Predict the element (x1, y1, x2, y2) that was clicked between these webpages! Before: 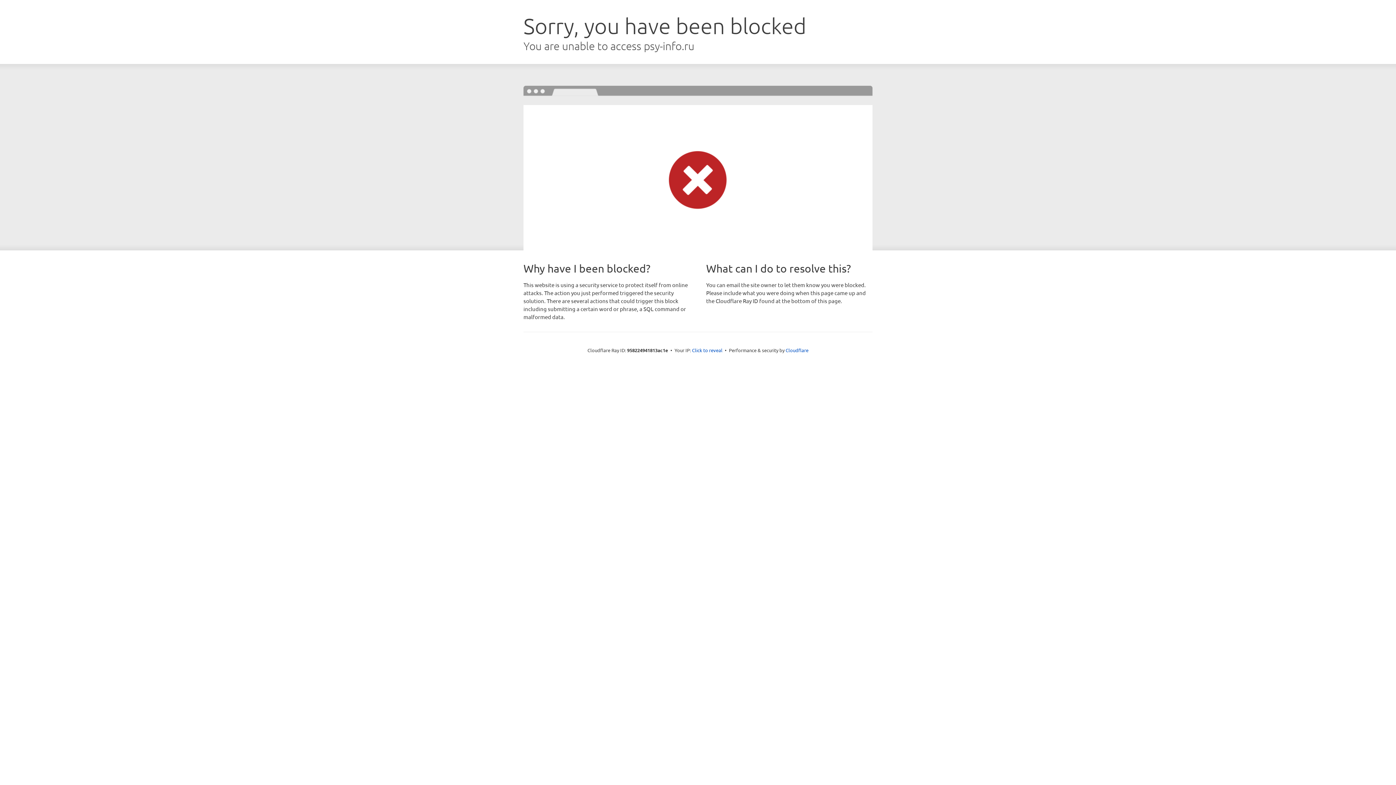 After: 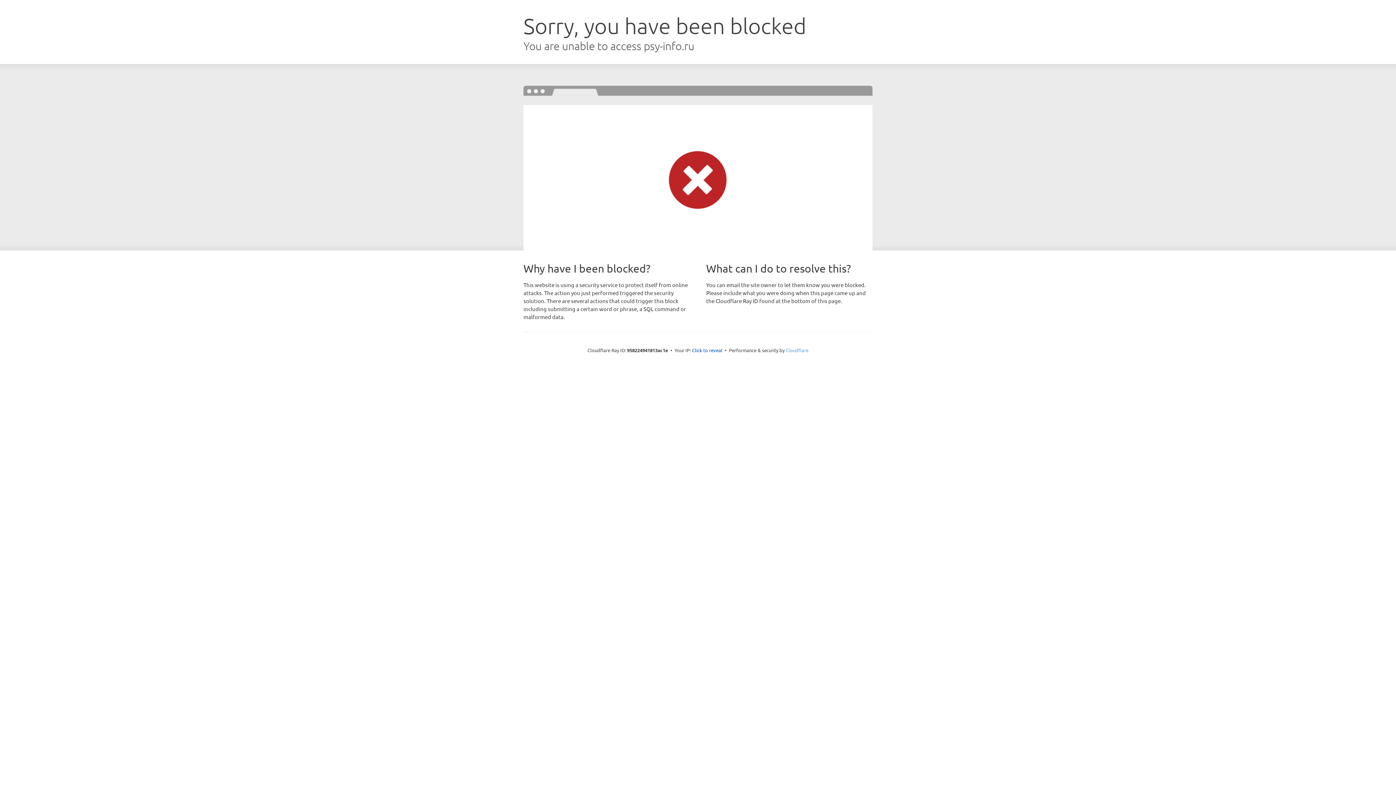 Action: bbox: (785, 347, 808, 353) label: Cloudflare